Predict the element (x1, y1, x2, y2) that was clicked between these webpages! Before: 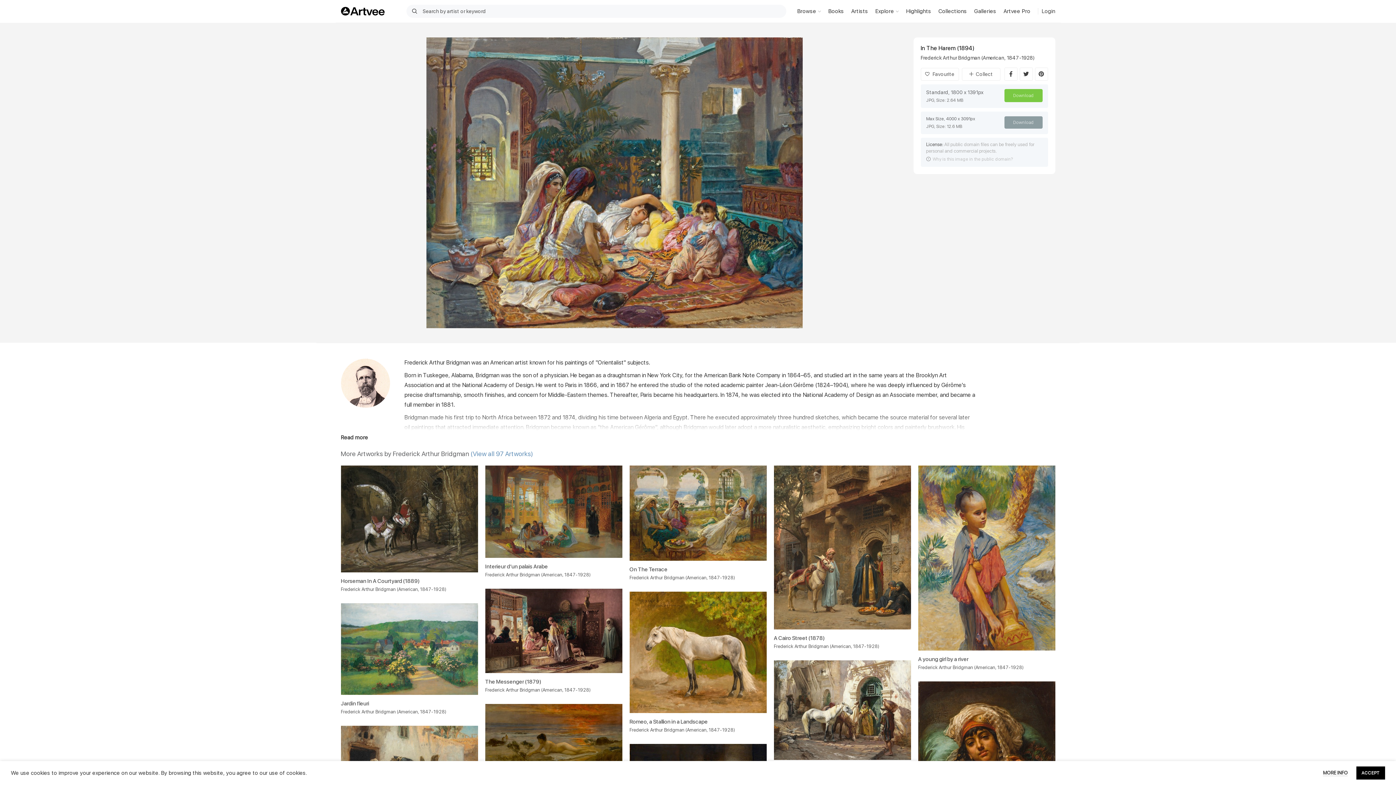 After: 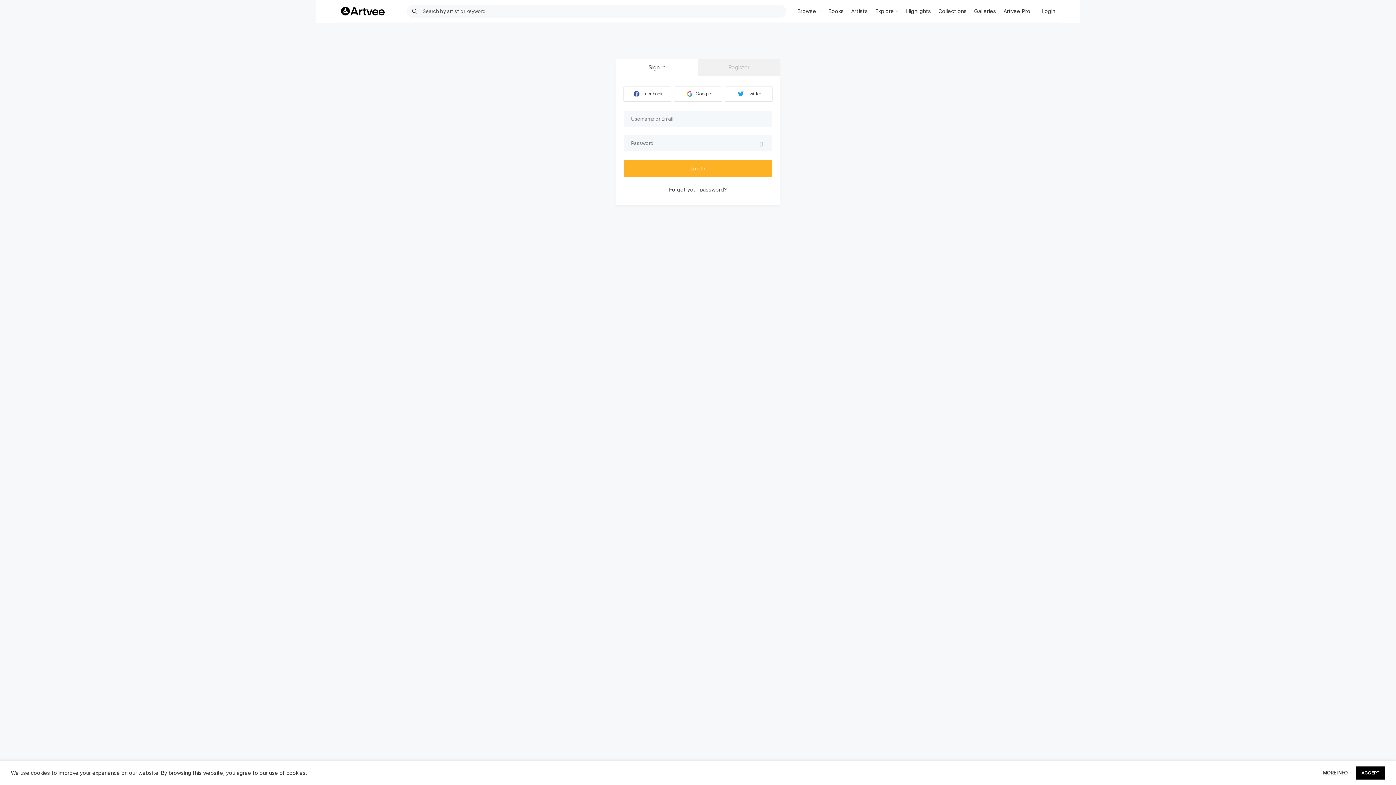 Action: label: Login bbox: (1042, 8, 1055, 14)